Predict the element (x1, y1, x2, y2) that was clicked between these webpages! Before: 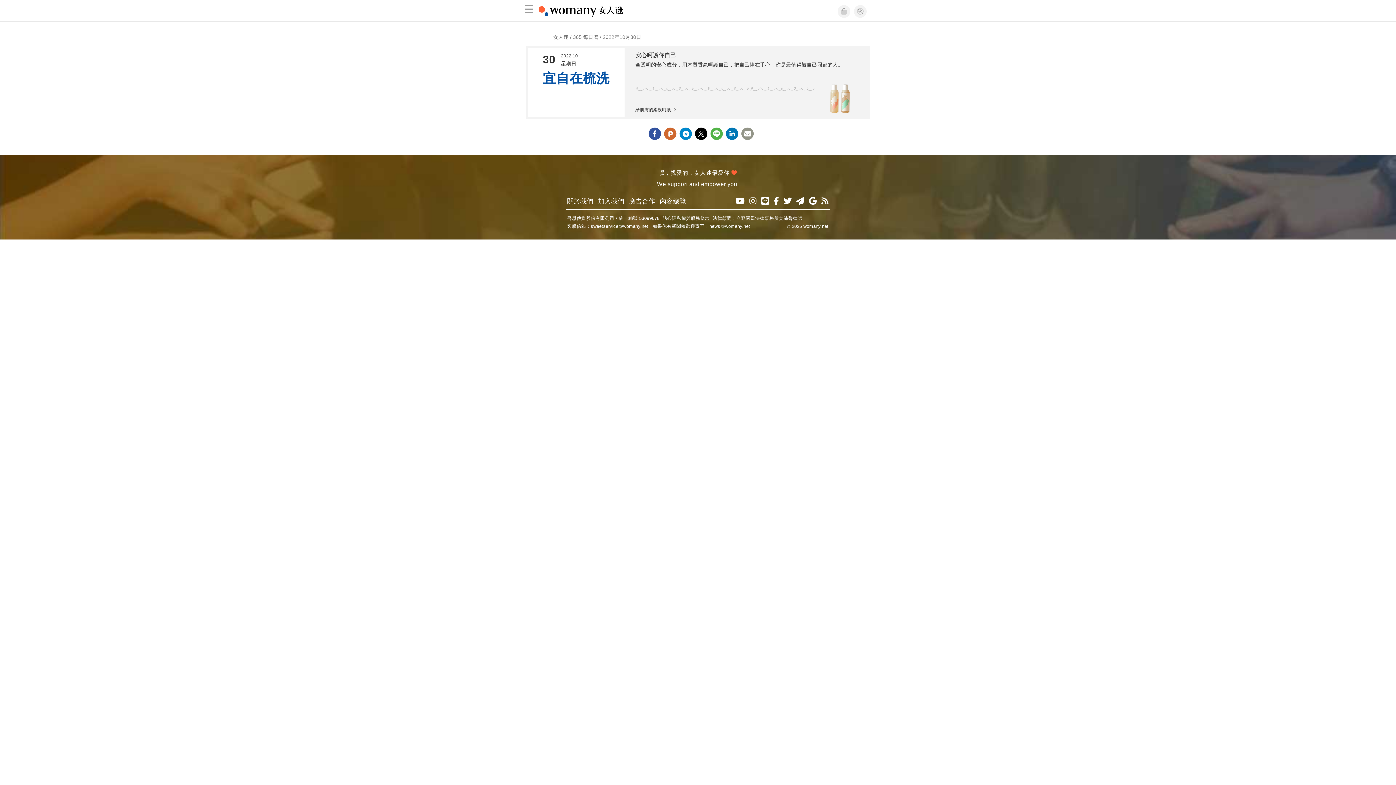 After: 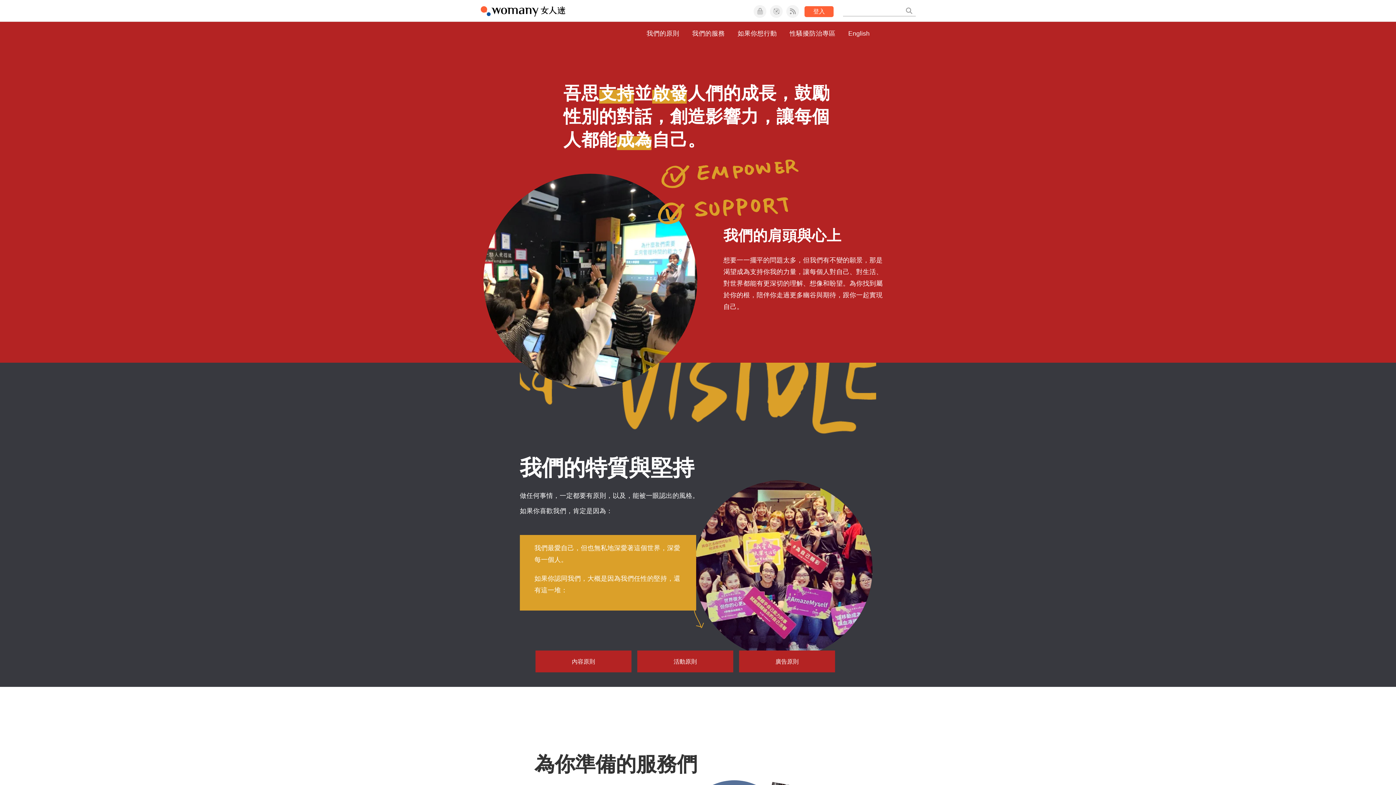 Action: label: 關於我們 bbox: (565, 197, 594, 205)